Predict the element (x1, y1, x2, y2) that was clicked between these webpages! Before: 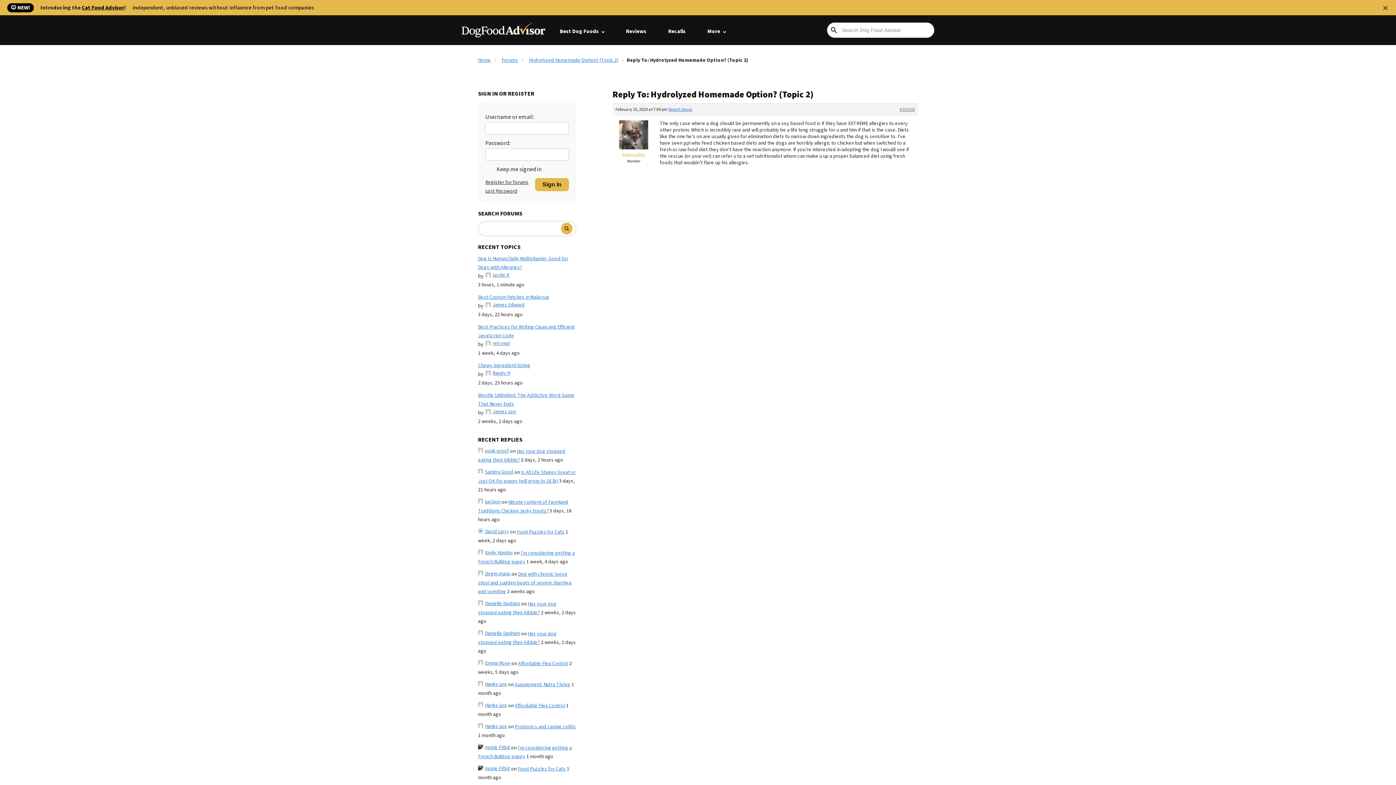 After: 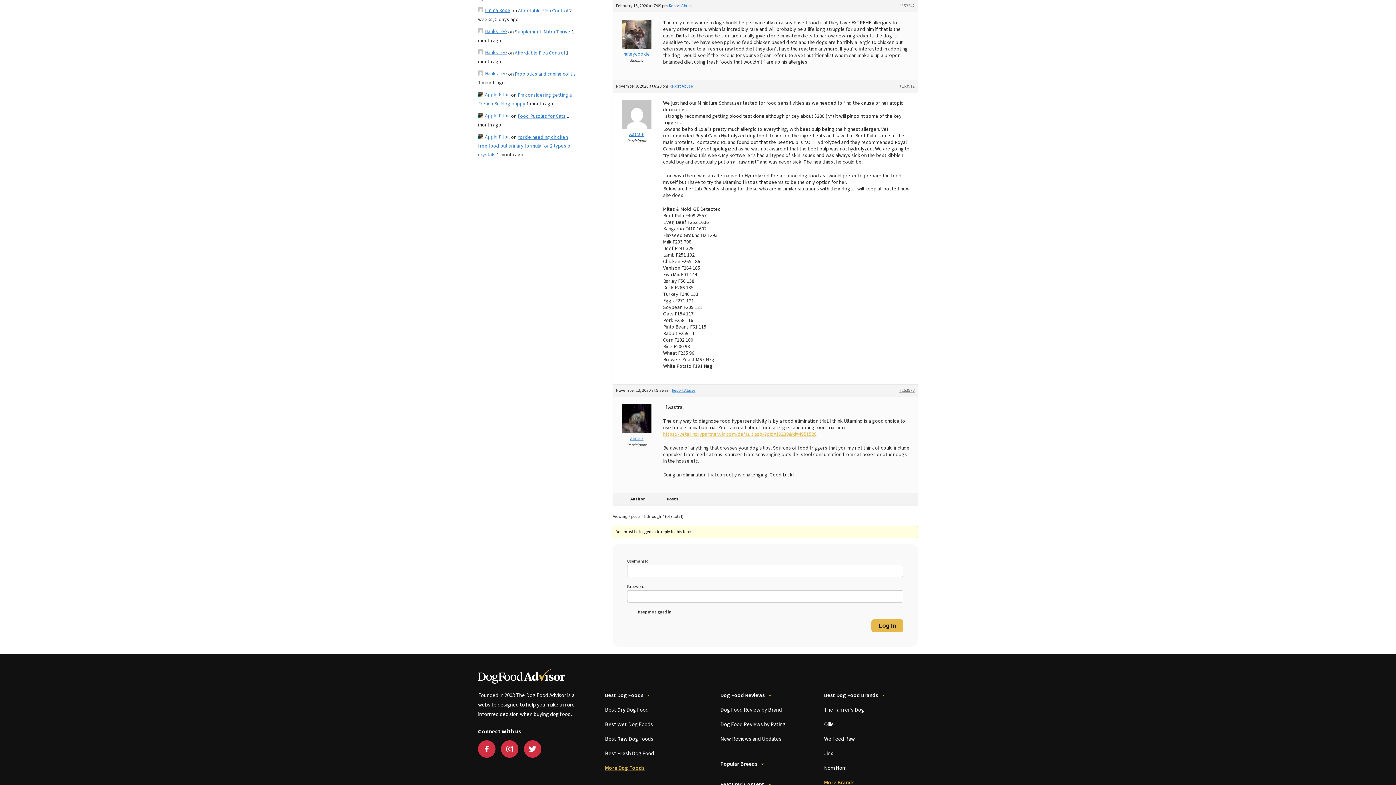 Action: bbox: (900, 106, 915, 113) label: #153242